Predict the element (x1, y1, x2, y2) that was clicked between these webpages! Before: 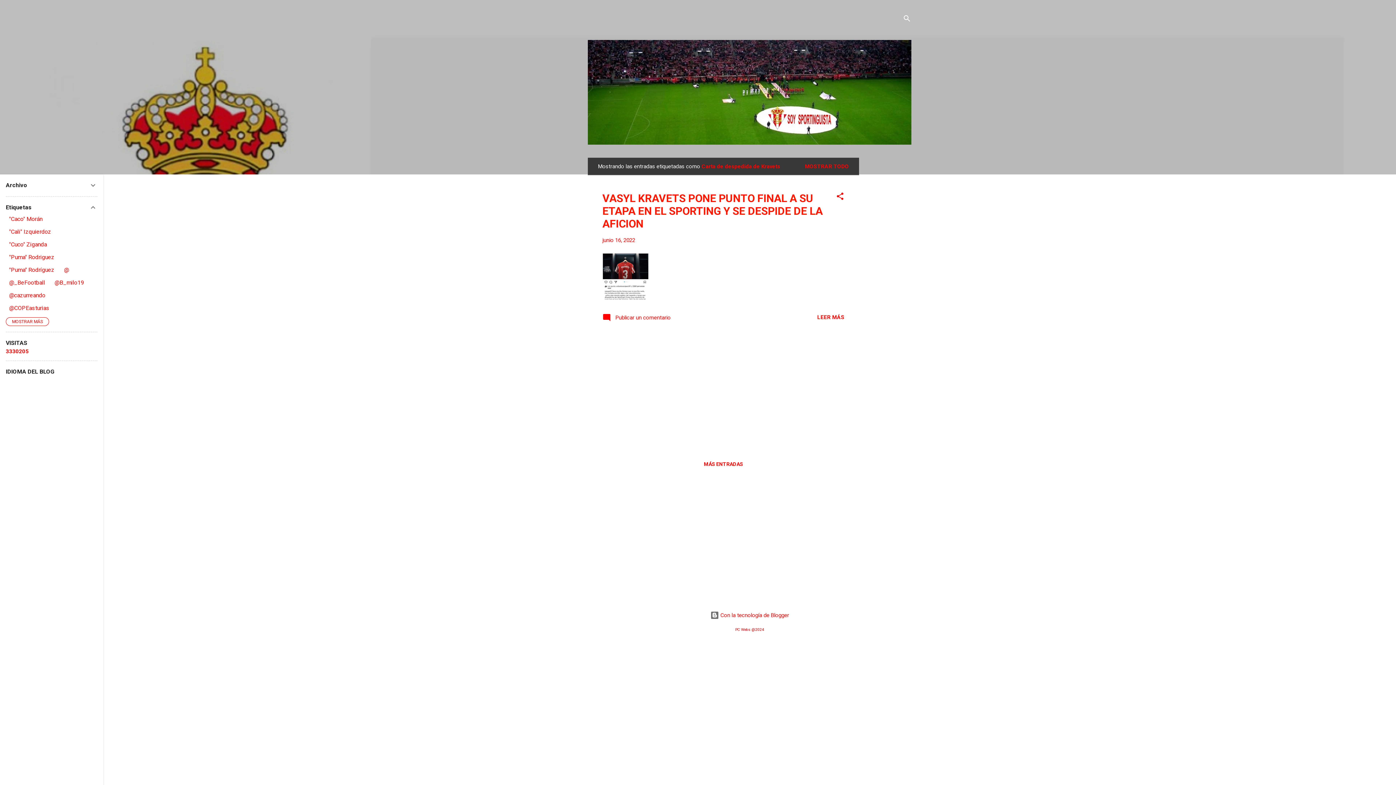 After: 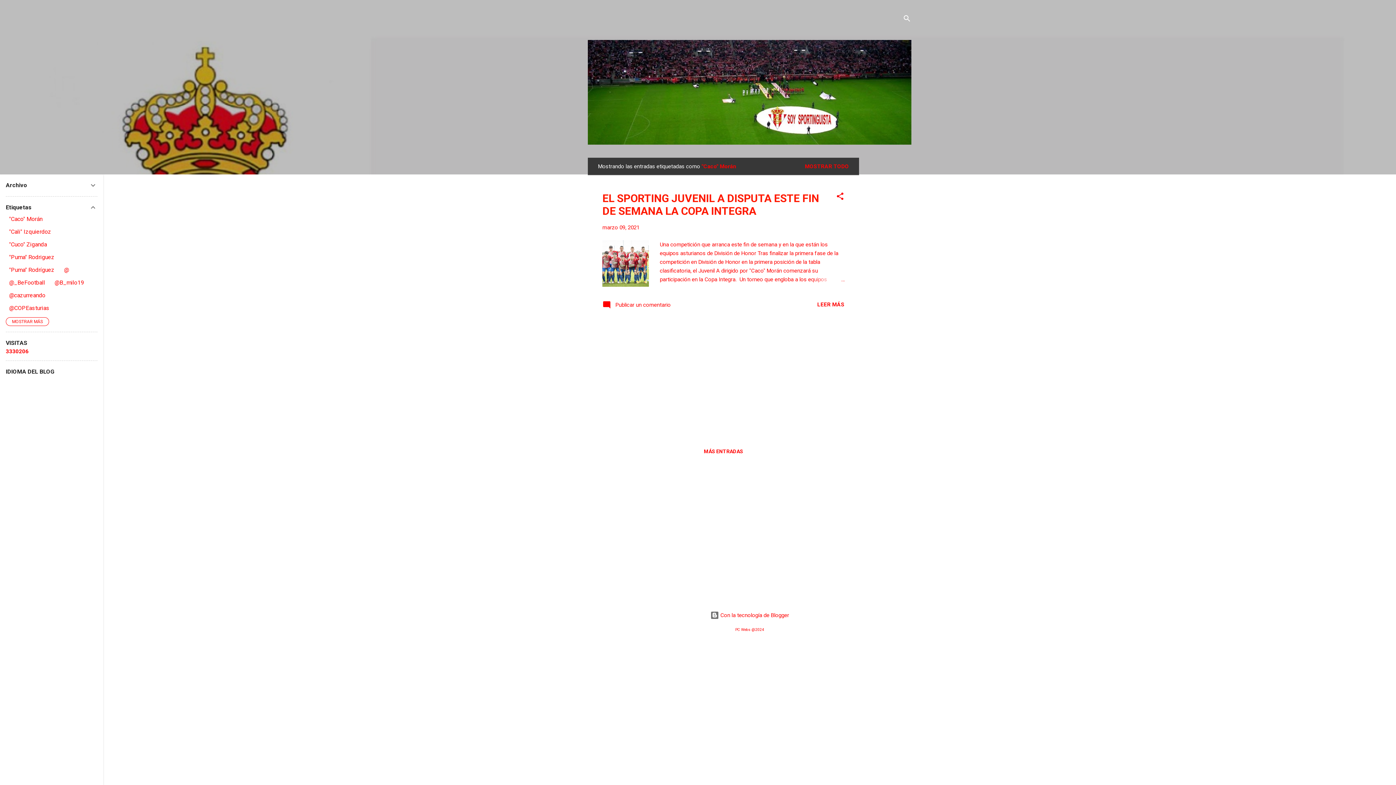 Action: bbox: (9, 215, 42, 222) label: "Caco" Morán